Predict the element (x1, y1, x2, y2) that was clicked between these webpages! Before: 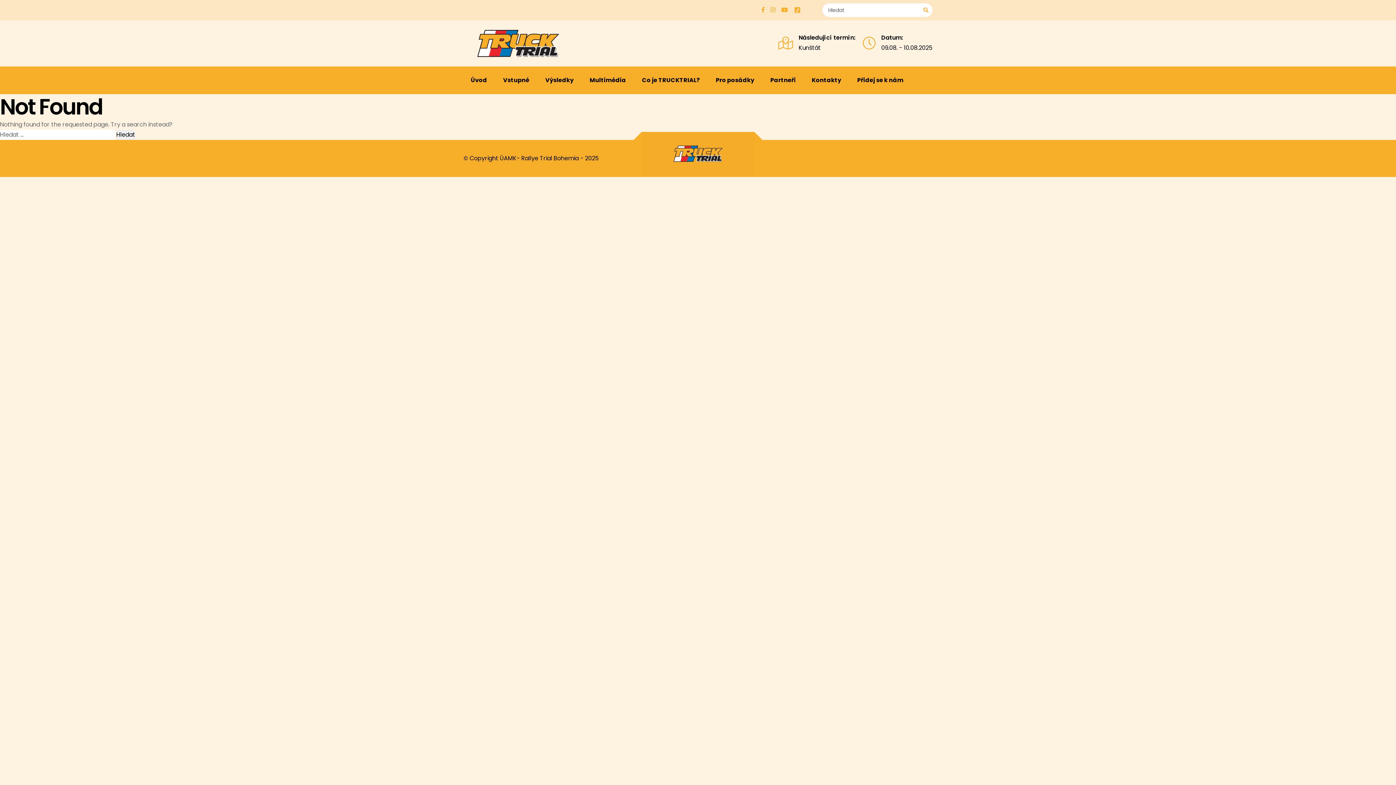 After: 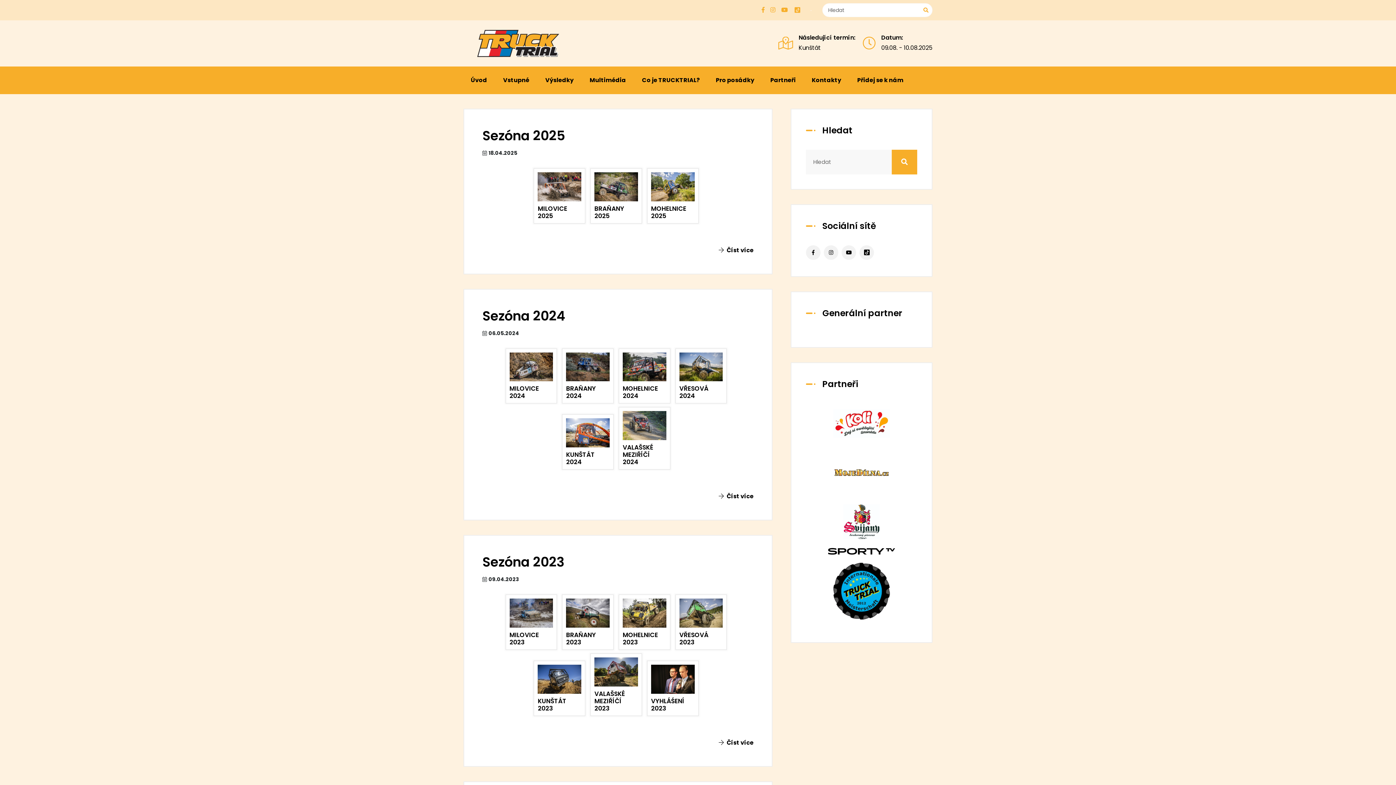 Action: bbox: (923, 3, 928, 16)